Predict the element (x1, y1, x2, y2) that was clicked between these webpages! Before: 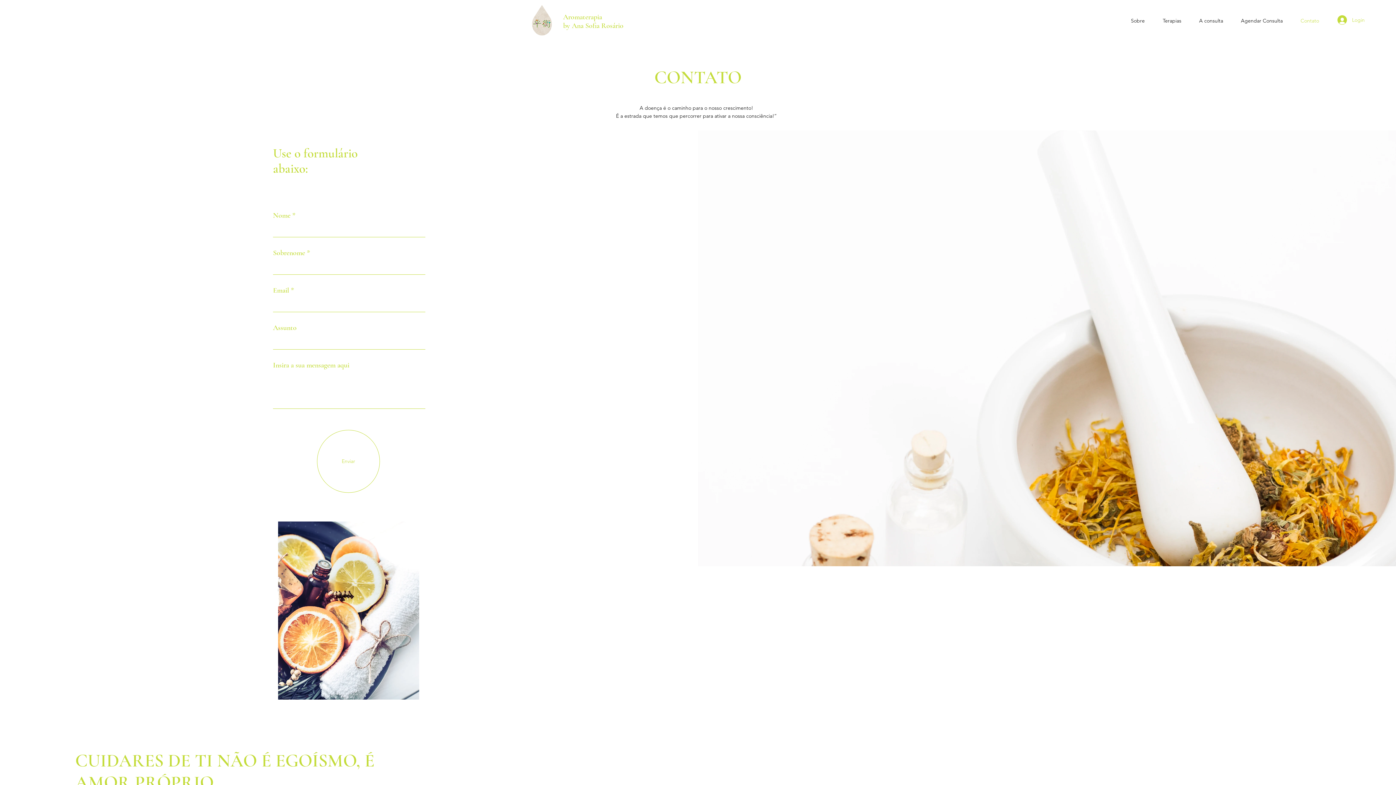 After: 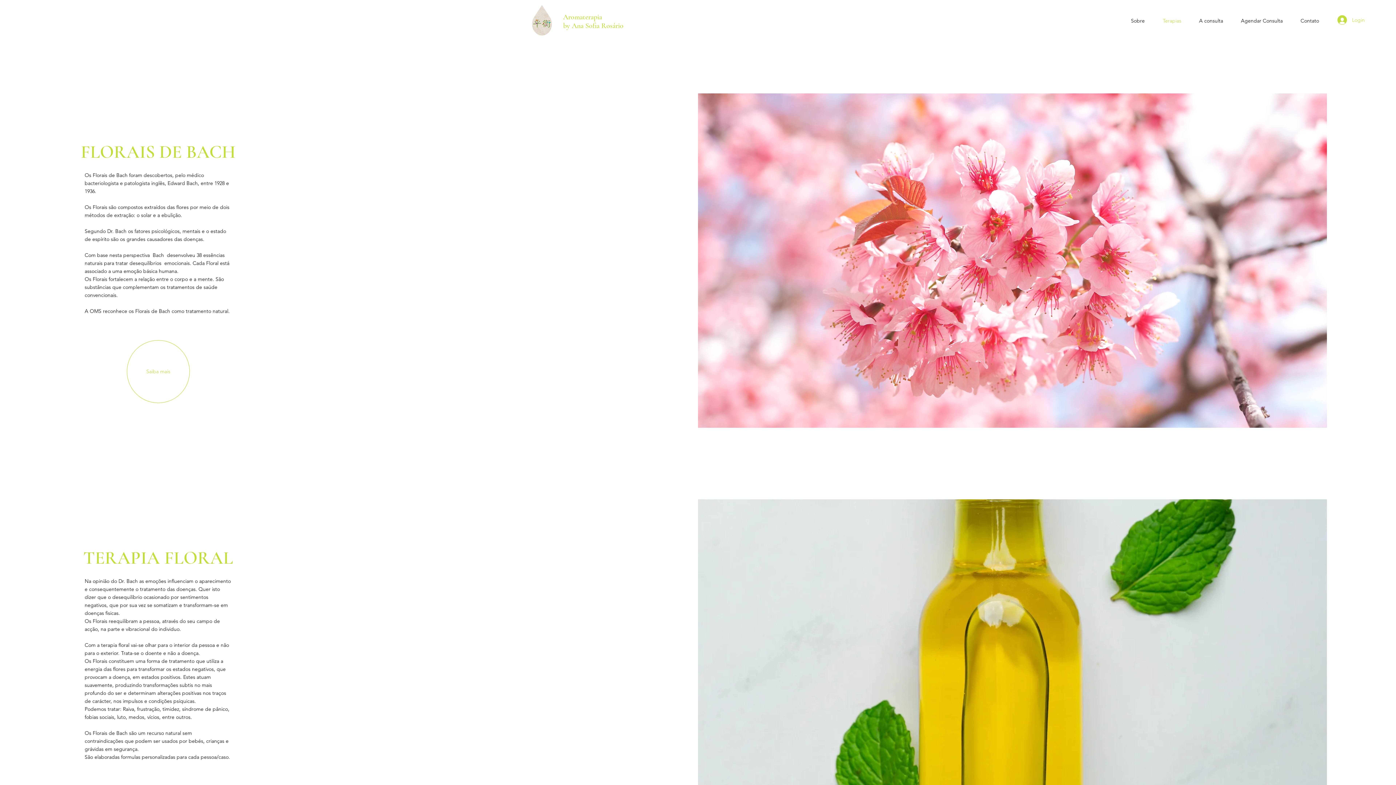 Action: bbox: (1154, 11, 1190, 29) label: Terapias